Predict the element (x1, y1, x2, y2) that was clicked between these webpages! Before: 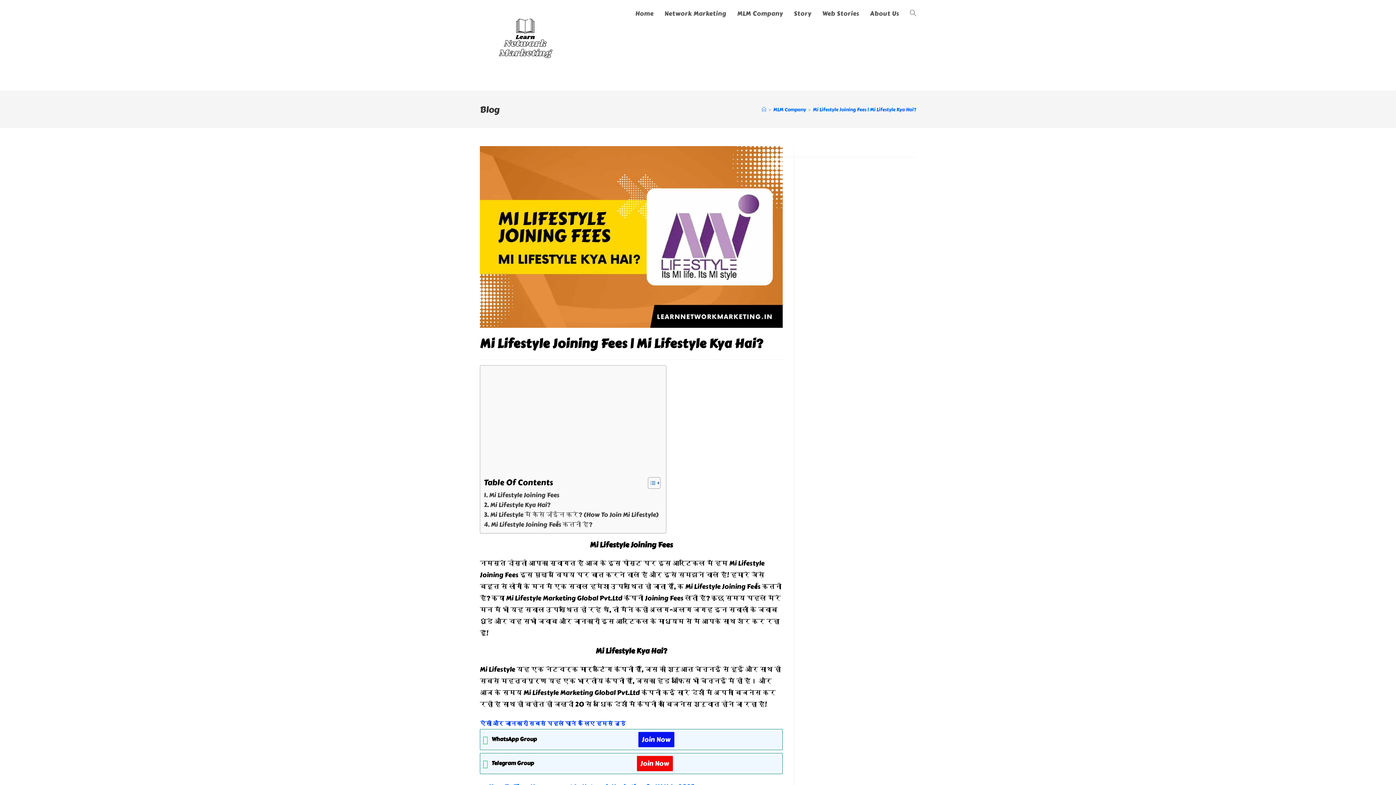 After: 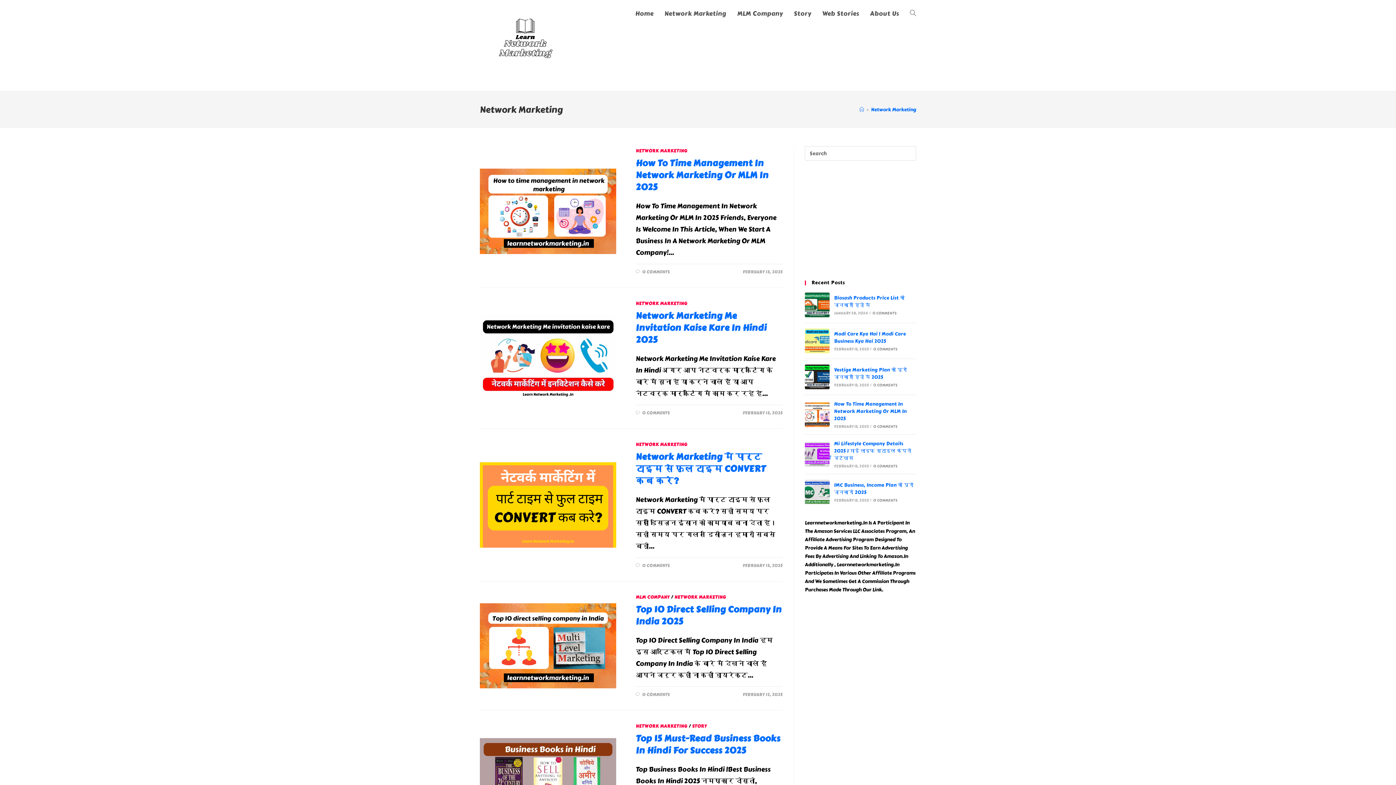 Action: bbox: (659, 0, 731, 26) label: Network Marketing